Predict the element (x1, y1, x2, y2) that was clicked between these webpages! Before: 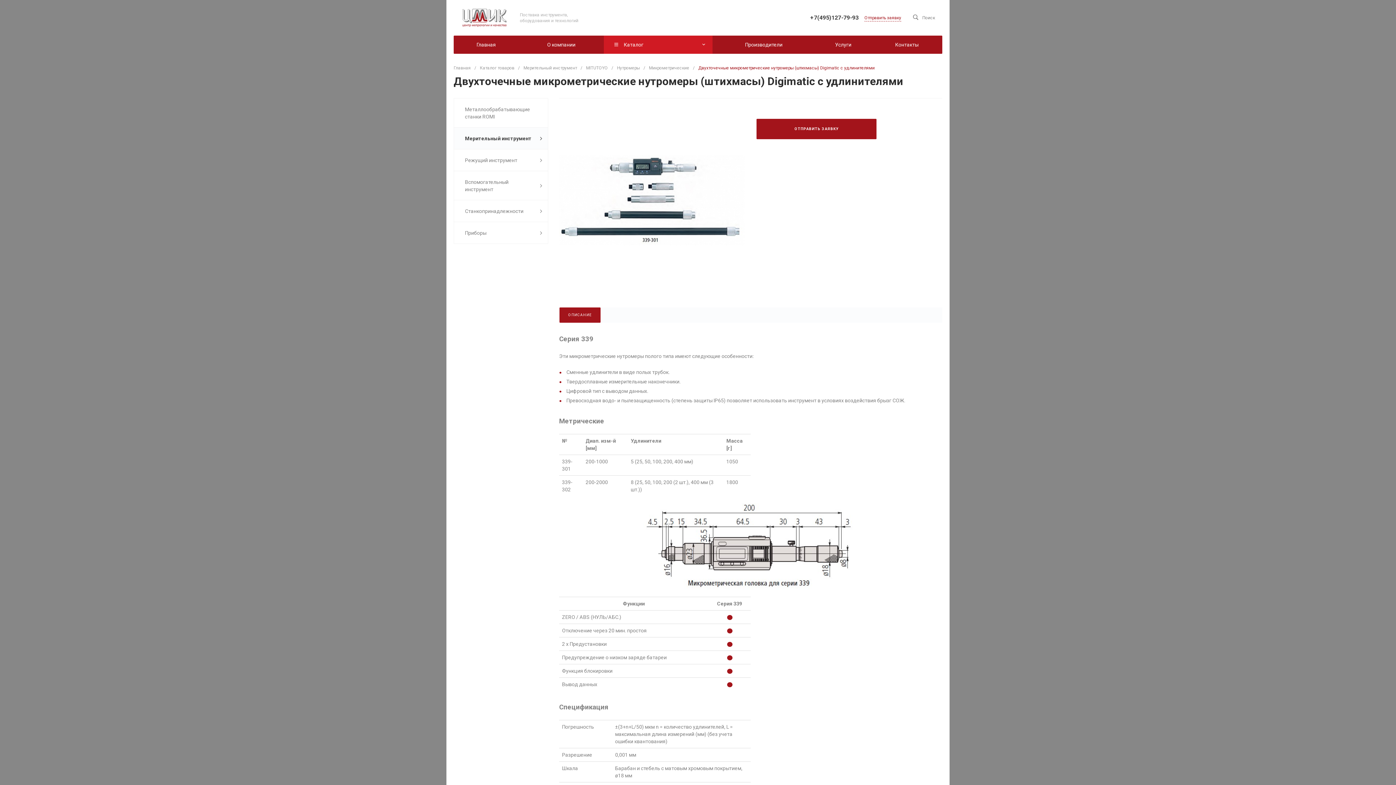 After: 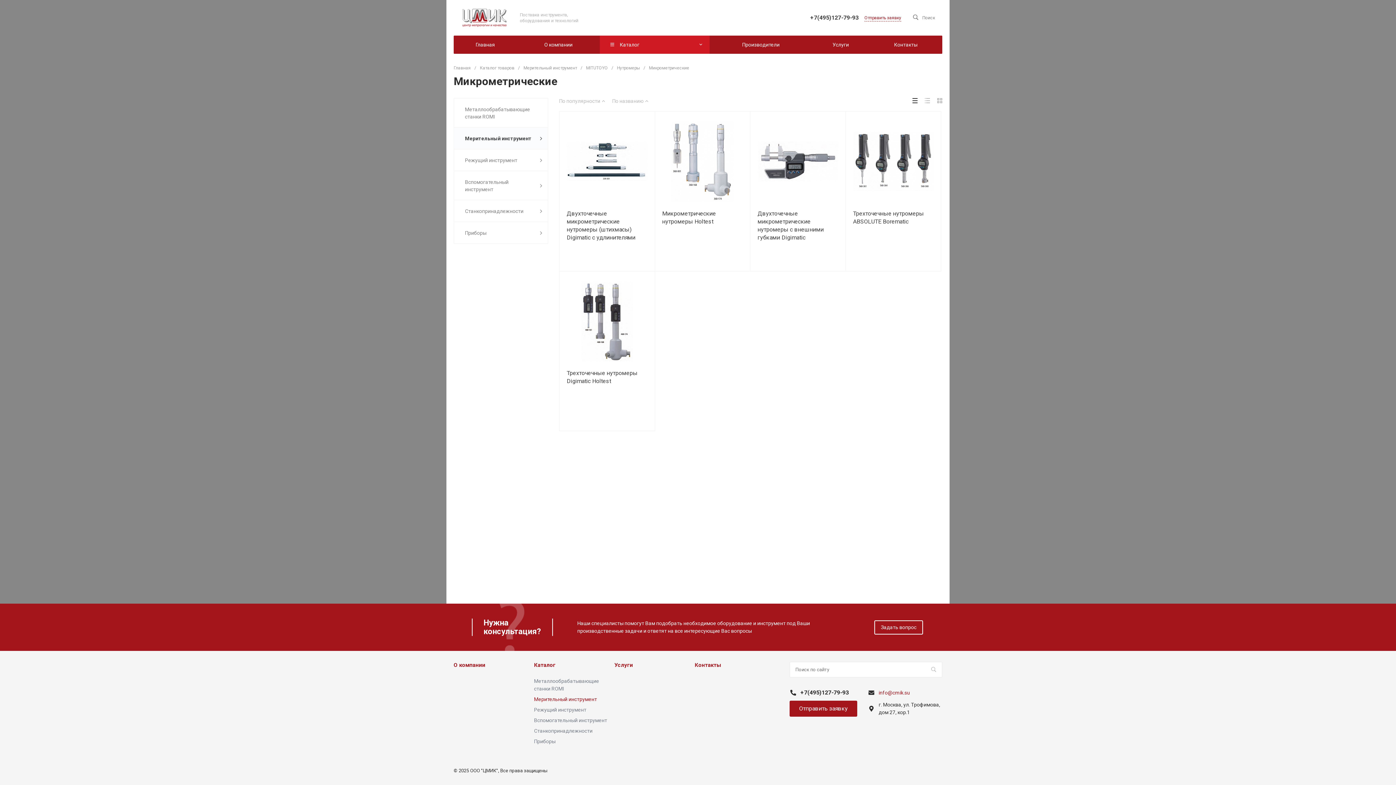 Action: bbox: (649, 65, 689, 70) label: Микрометрические